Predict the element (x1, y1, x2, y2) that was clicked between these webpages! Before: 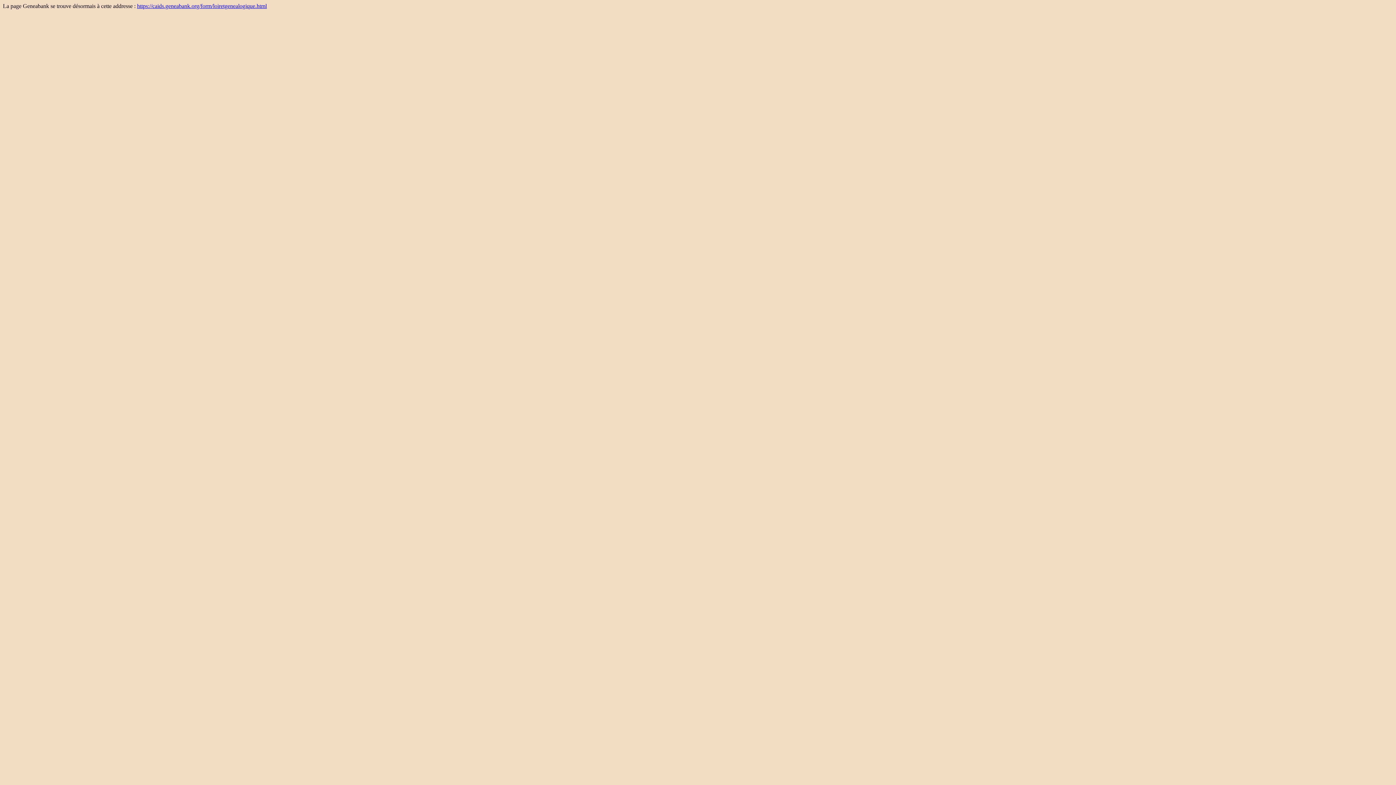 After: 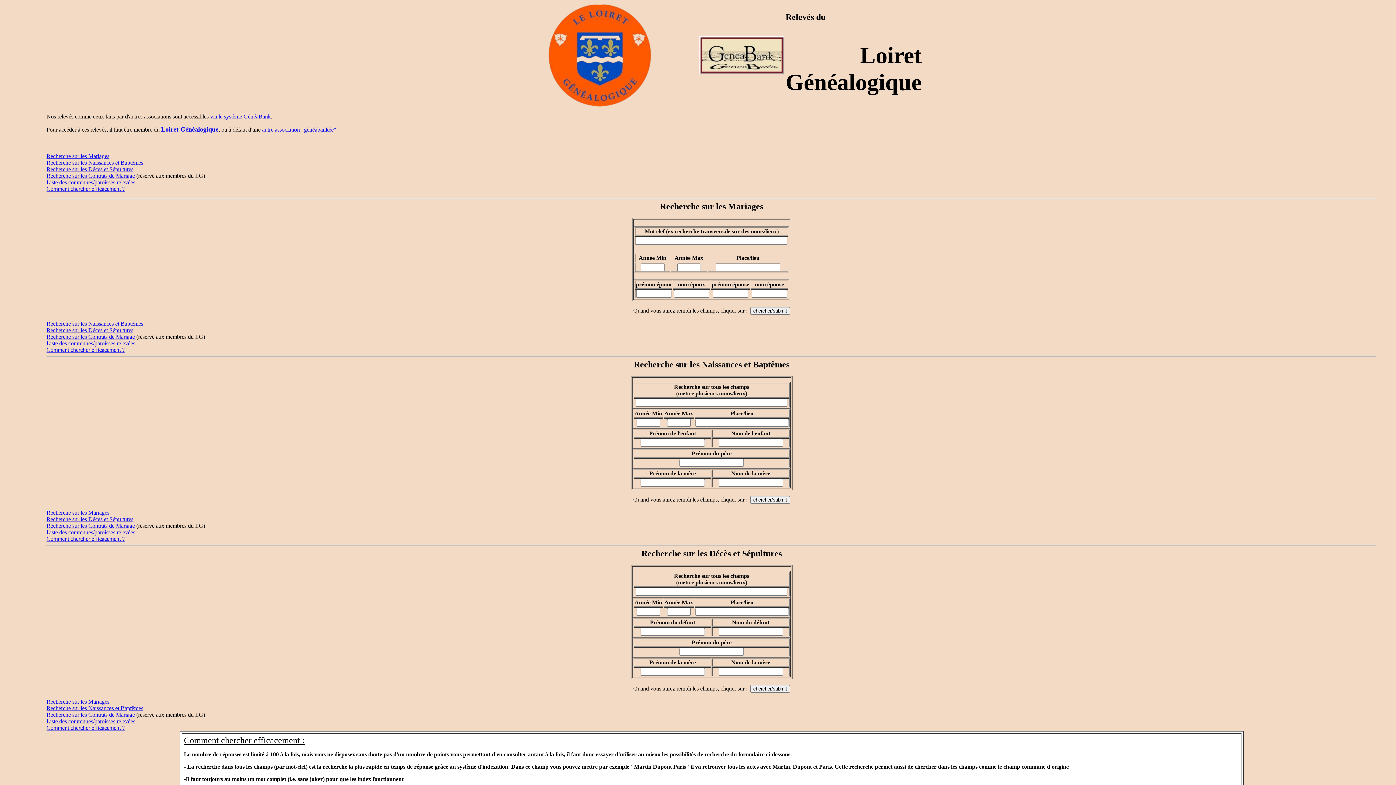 Action: label: https://caids.geneabank.org/form/loiretgenealogique.html bbox: (137, 2, 266, 9)